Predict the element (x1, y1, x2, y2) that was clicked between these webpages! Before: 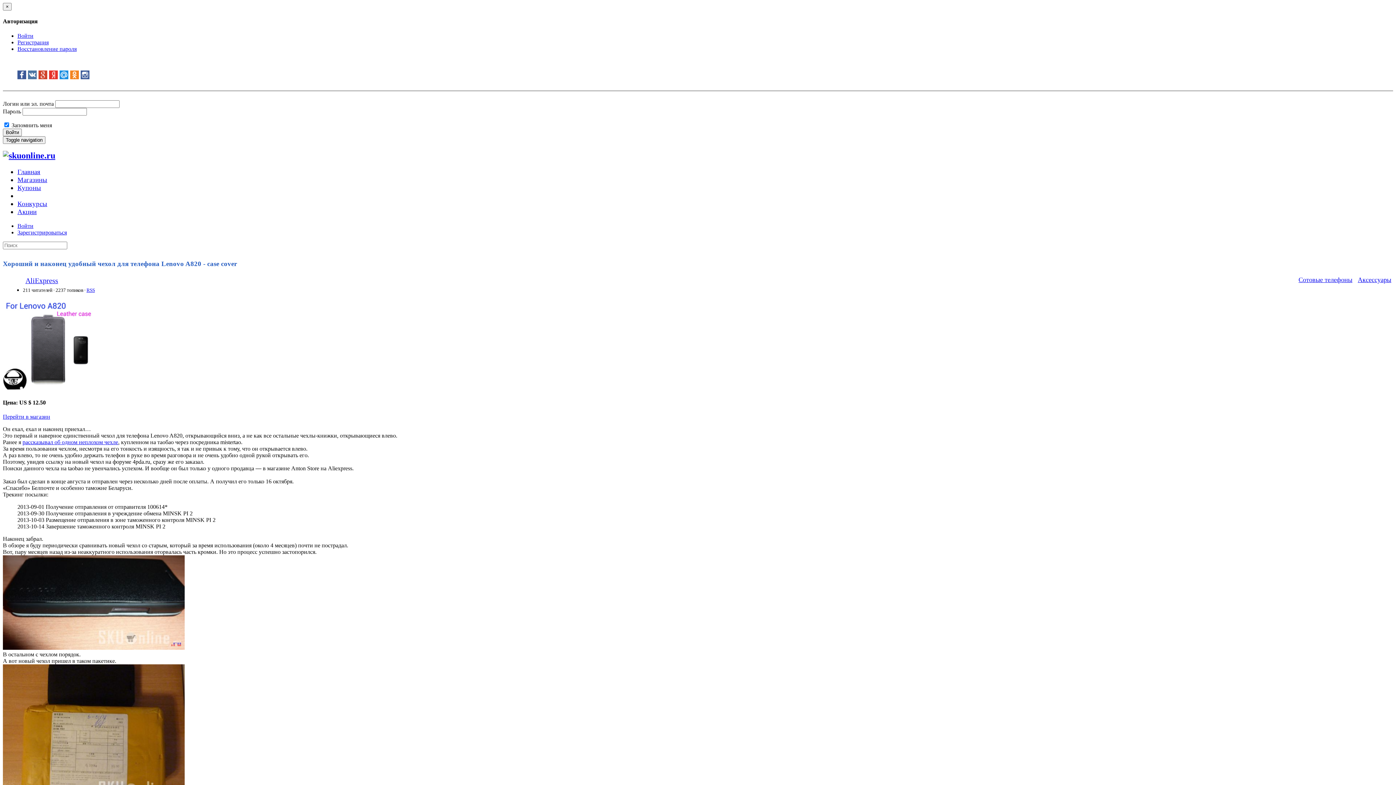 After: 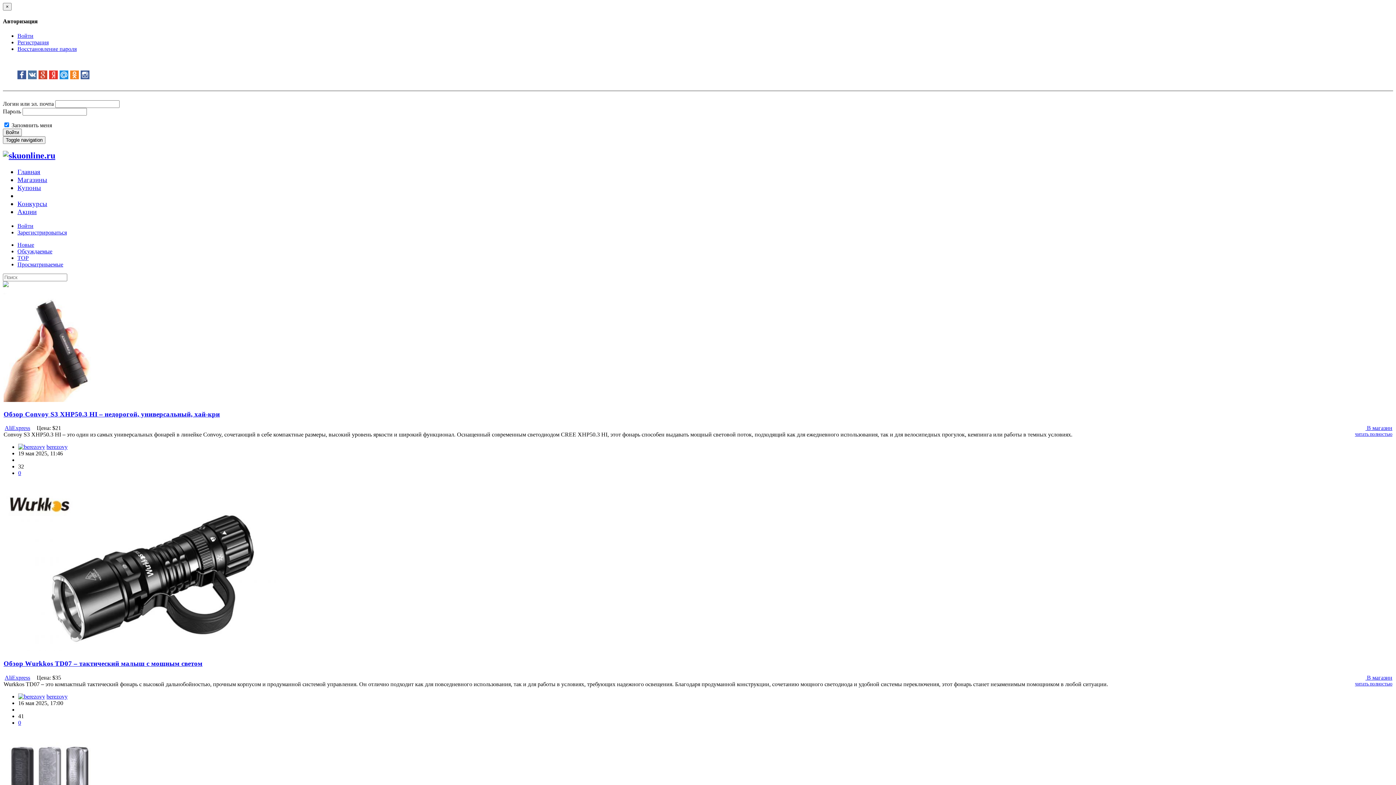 Action: bbox: (2, 151, 55, 160)